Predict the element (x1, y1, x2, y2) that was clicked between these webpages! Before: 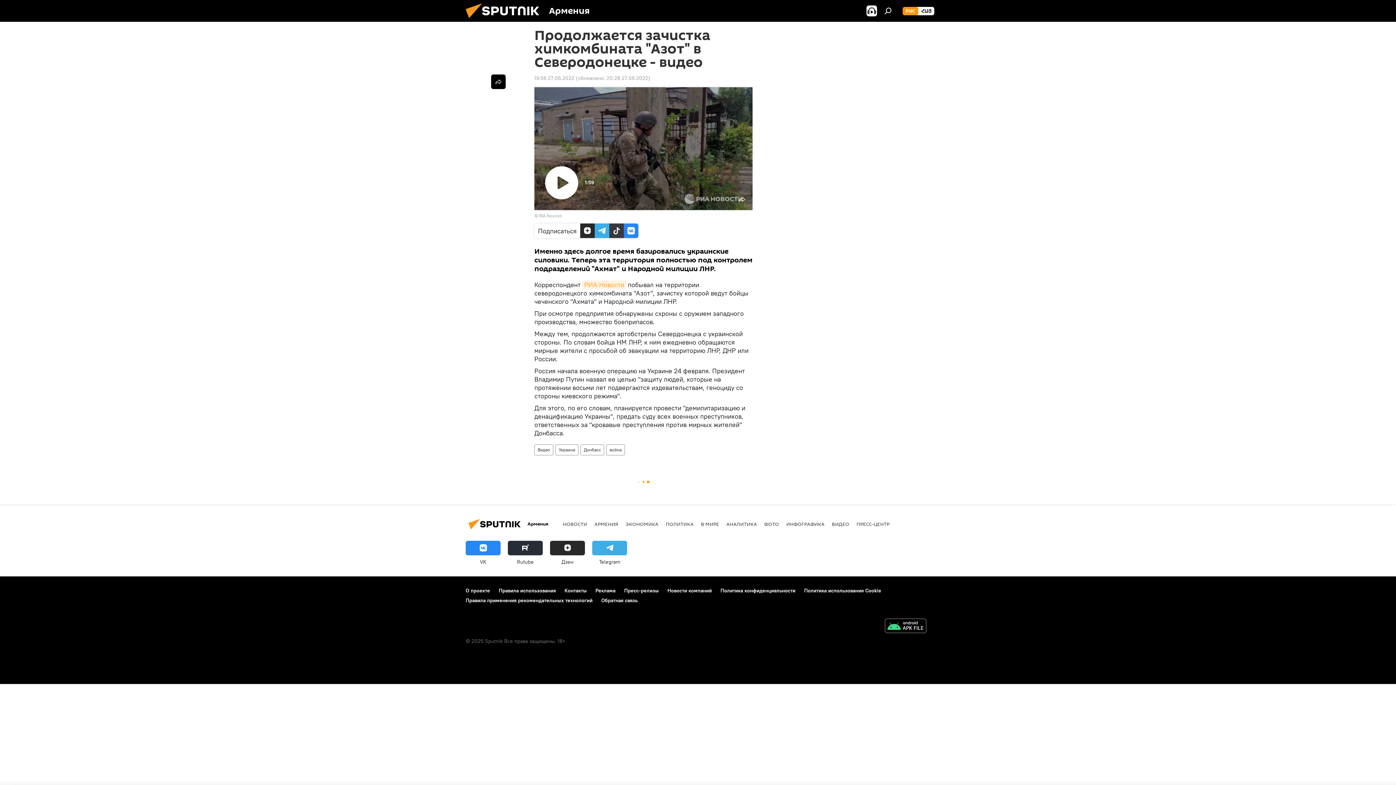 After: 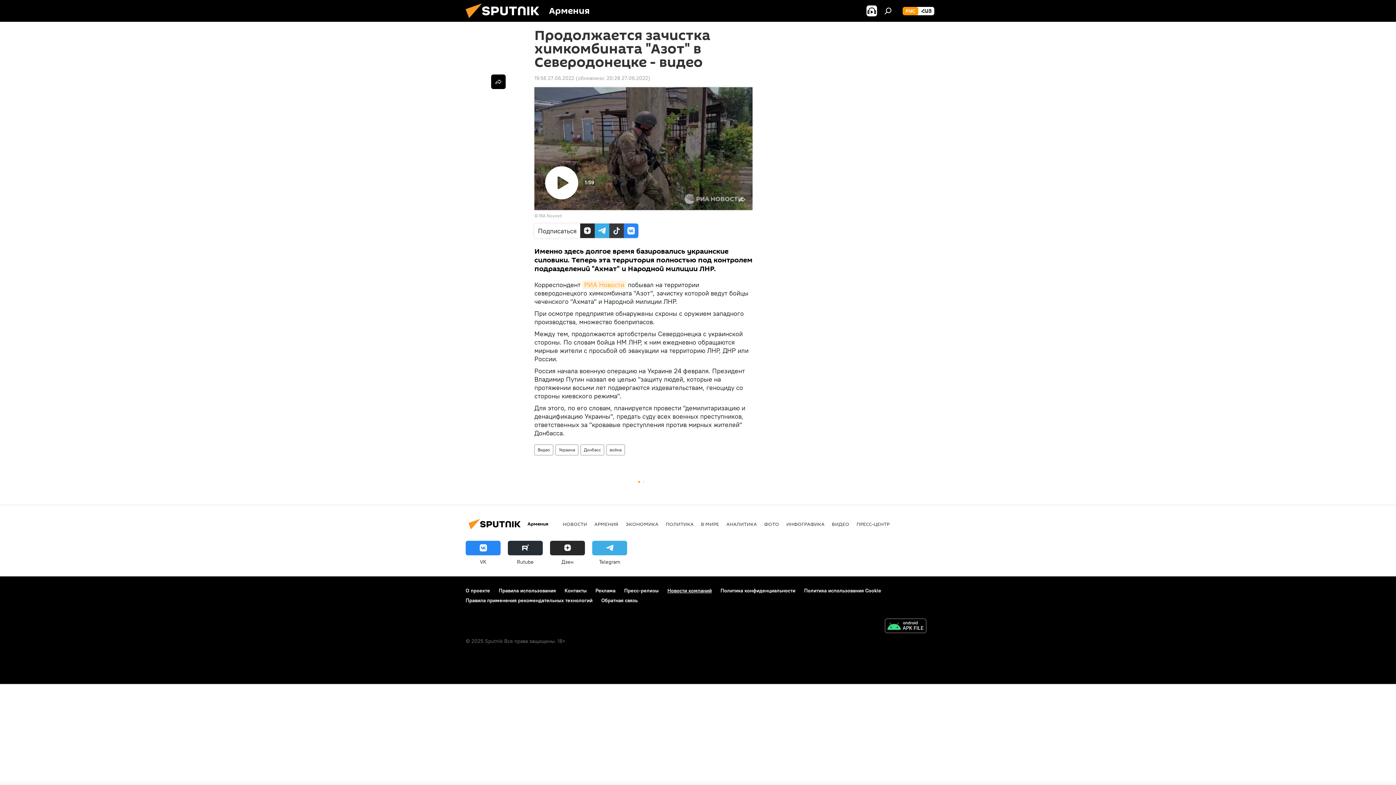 Action: label: Новости компаний bbox: (667, 587, 712, 594)